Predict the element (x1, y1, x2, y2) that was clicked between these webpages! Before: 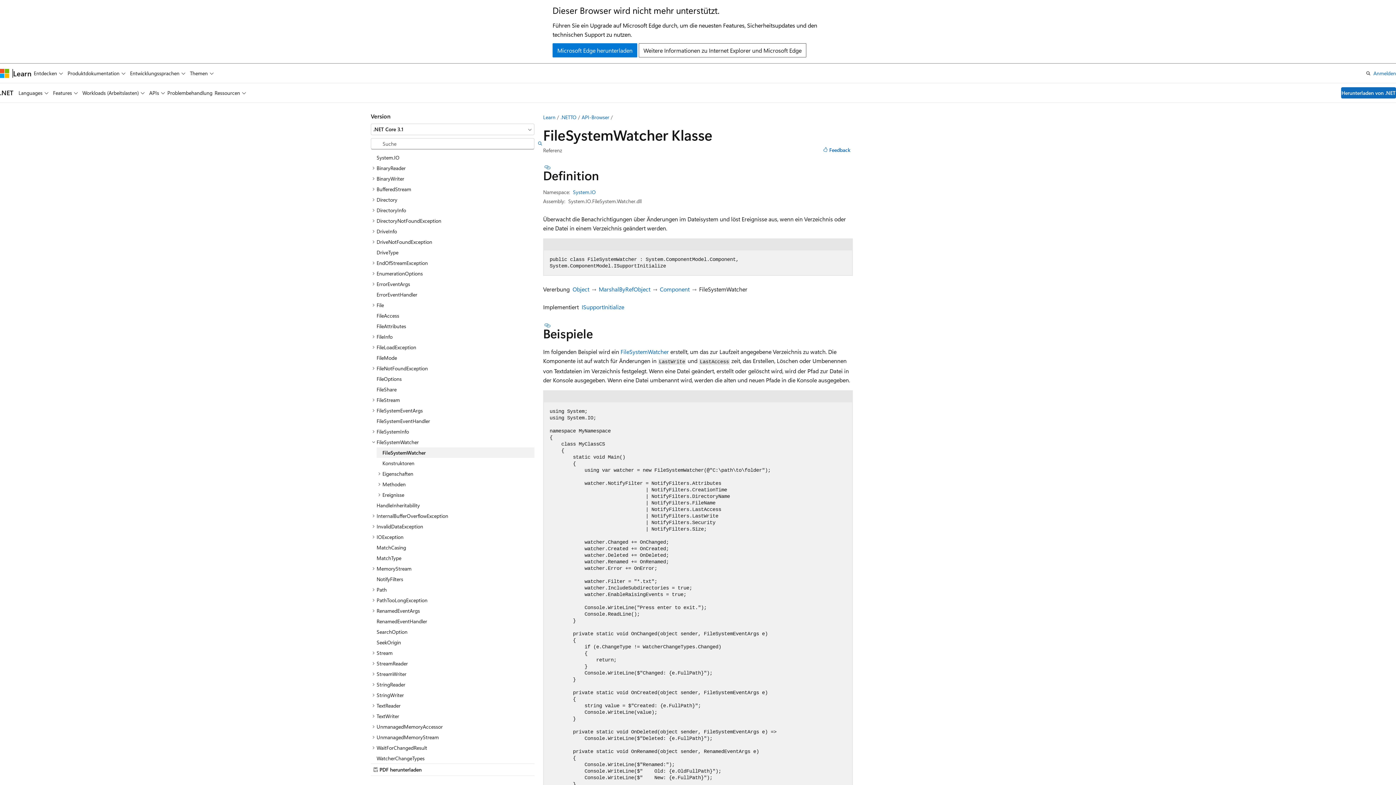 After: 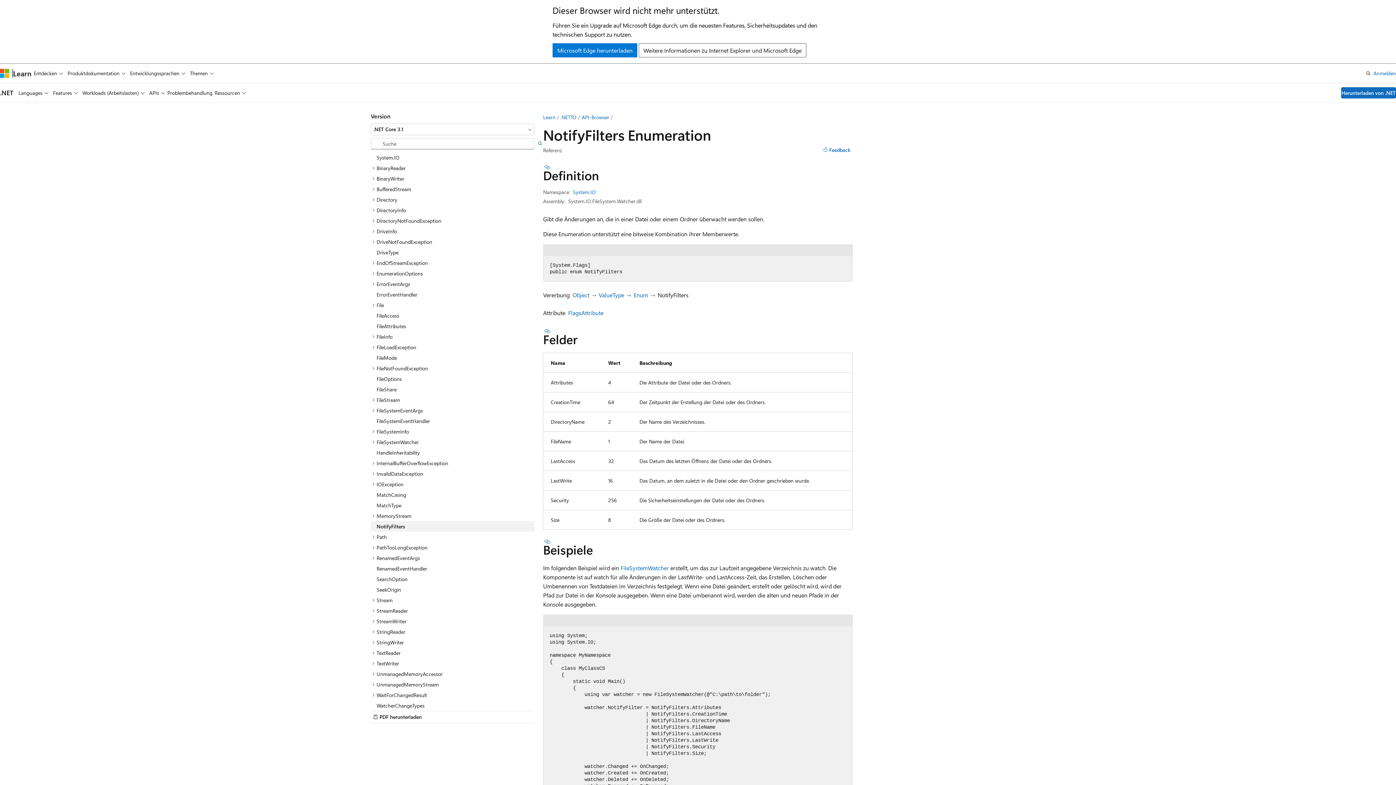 Action: label: NotifyFilters bbox: (370, 574, 534, 584)